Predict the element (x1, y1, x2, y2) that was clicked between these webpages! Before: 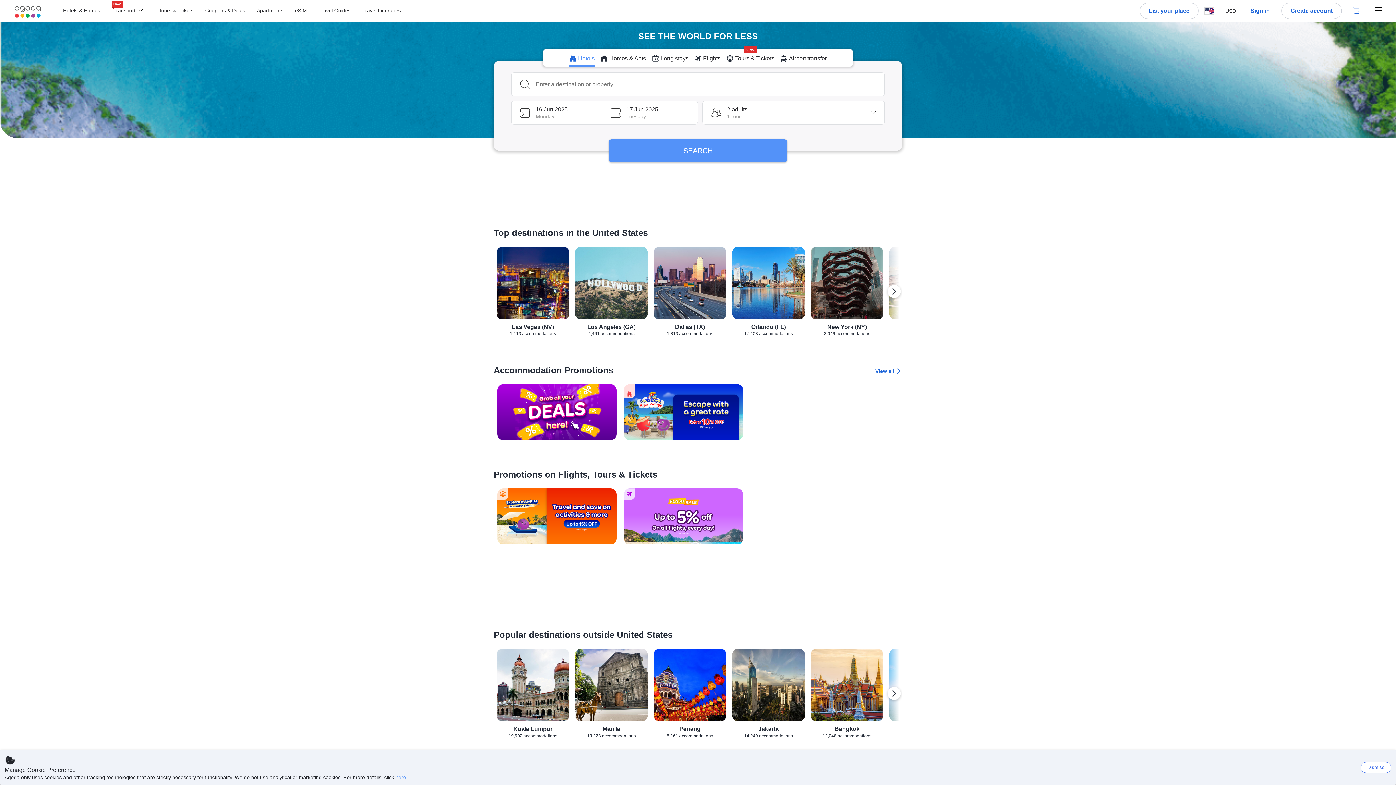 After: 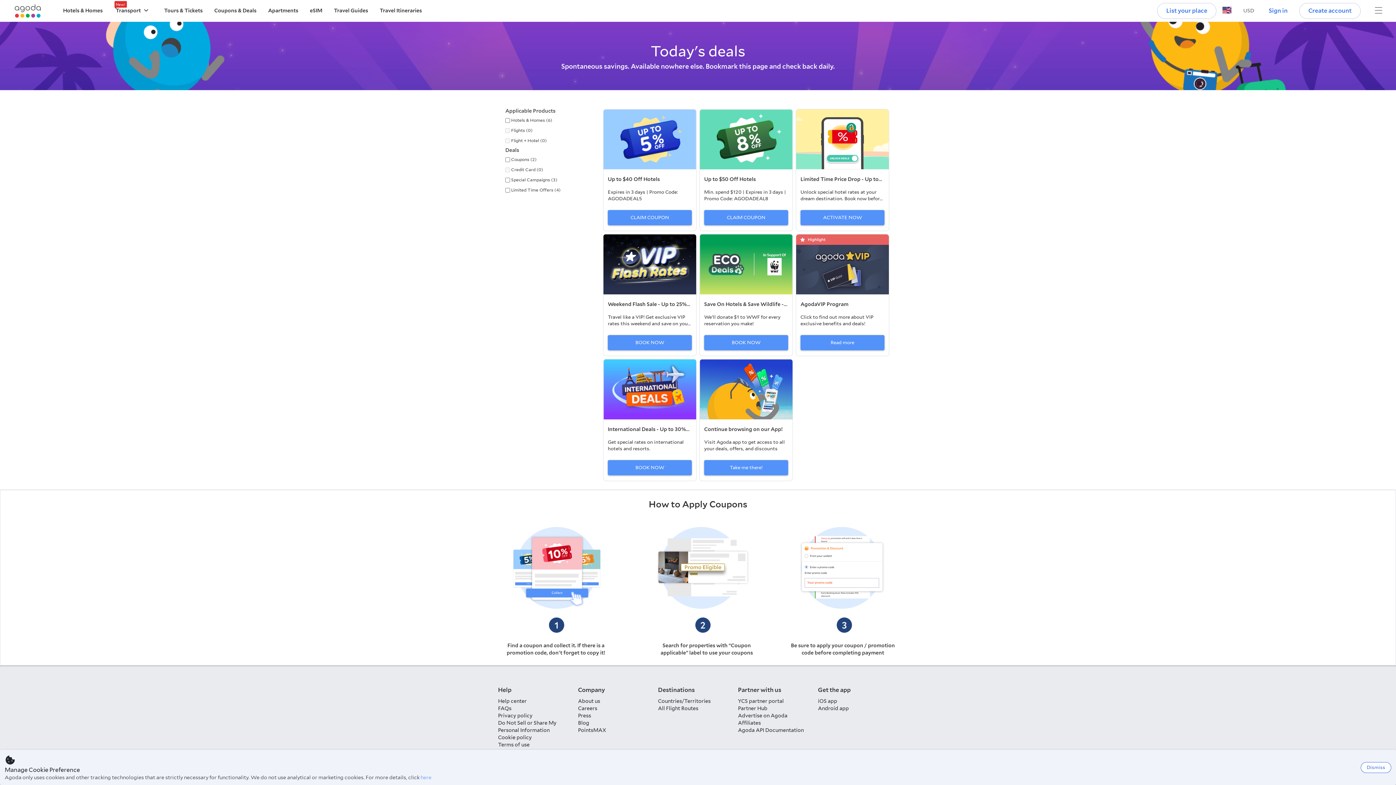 Action: label: View all bbox: (874, 368, 902, 374)